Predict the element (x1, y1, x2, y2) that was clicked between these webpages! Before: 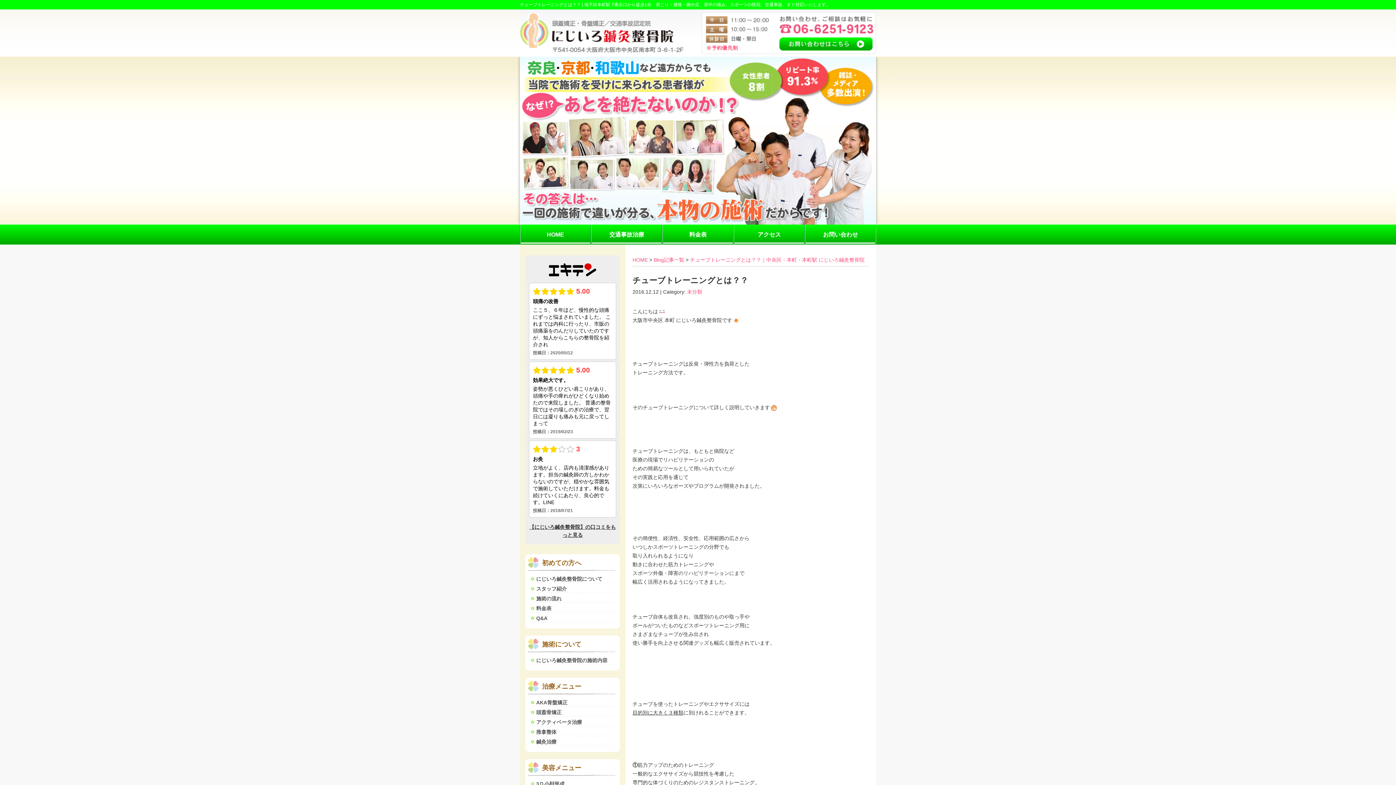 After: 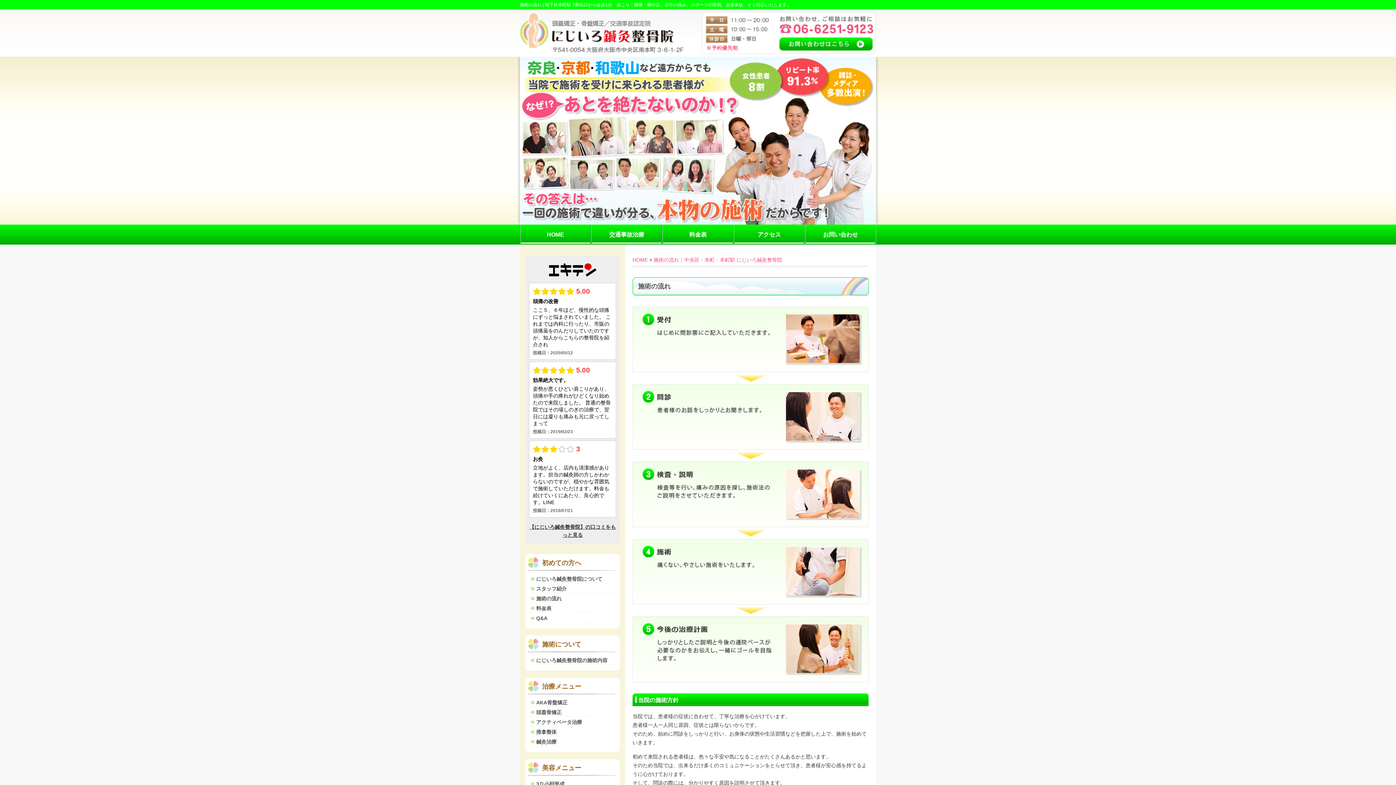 Action: bbox: (529, 594, 625, 603) label: 施術の流れ